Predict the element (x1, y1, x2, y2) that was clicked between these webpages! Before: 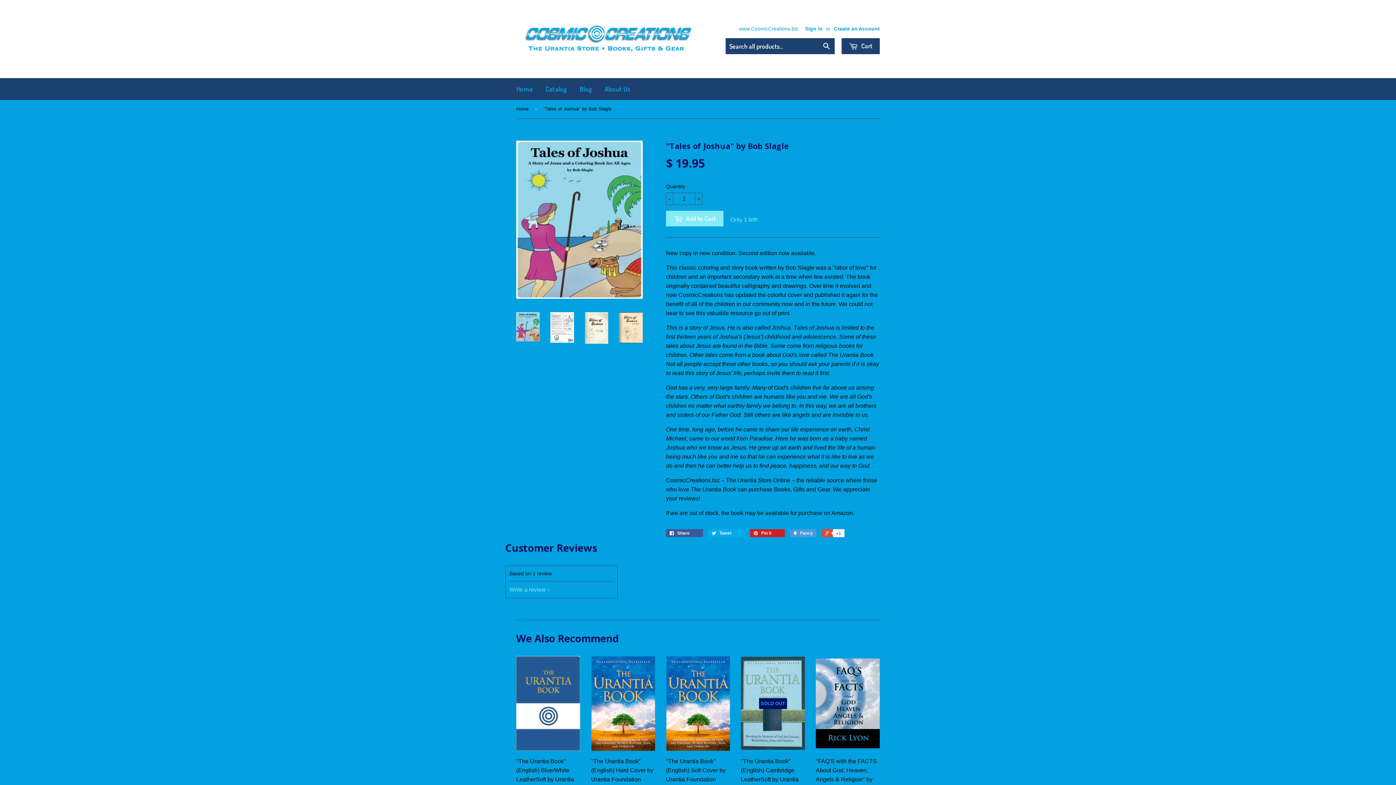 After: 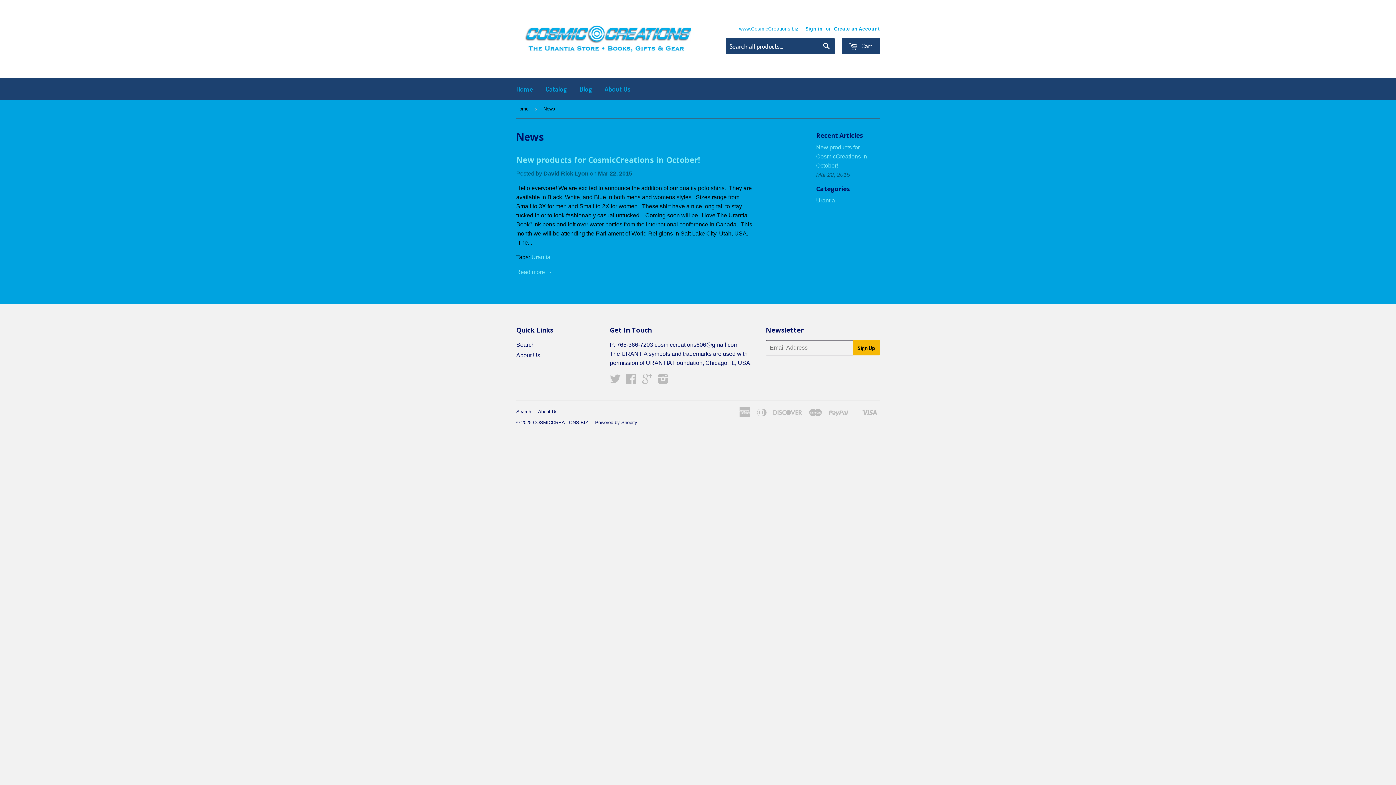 Action: label: Blog bbox: (574, 78, 597, 100)